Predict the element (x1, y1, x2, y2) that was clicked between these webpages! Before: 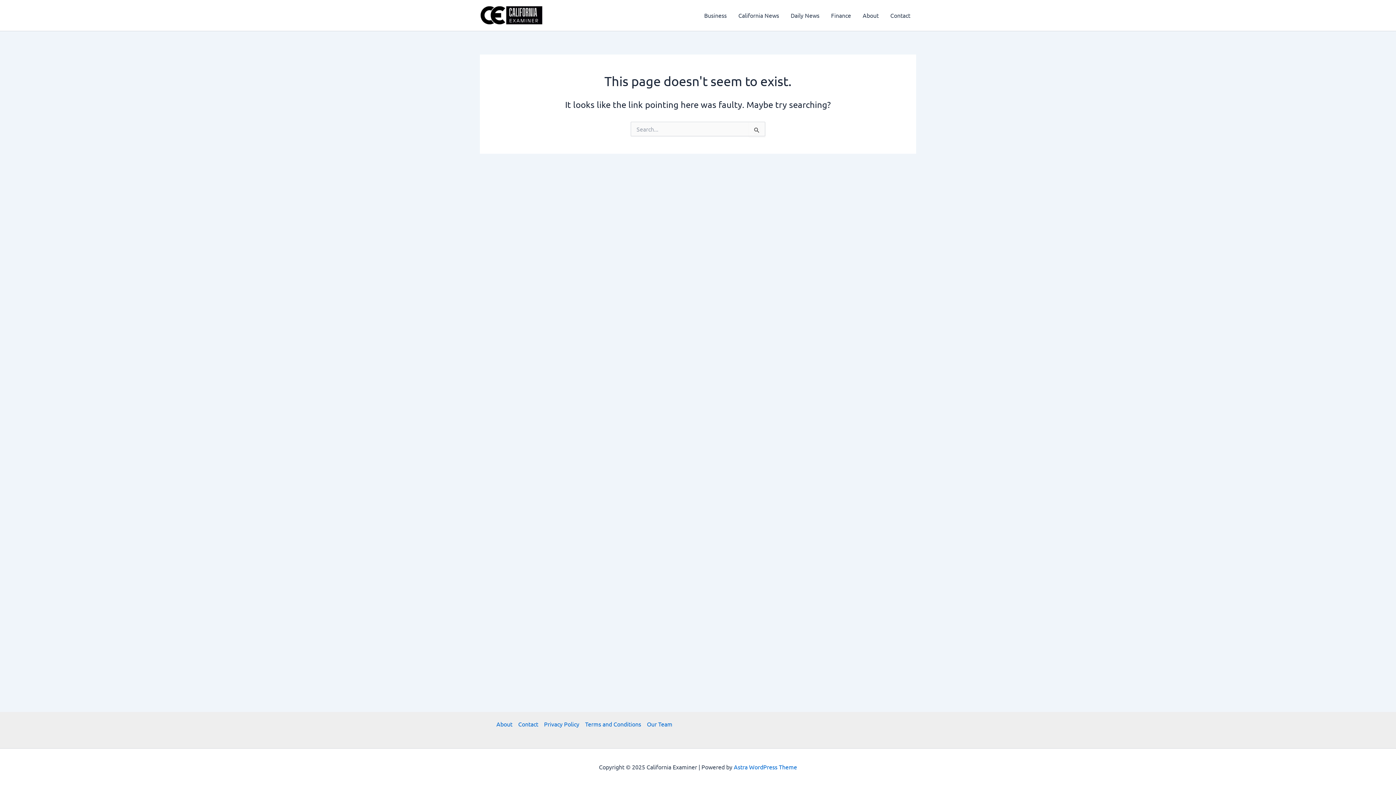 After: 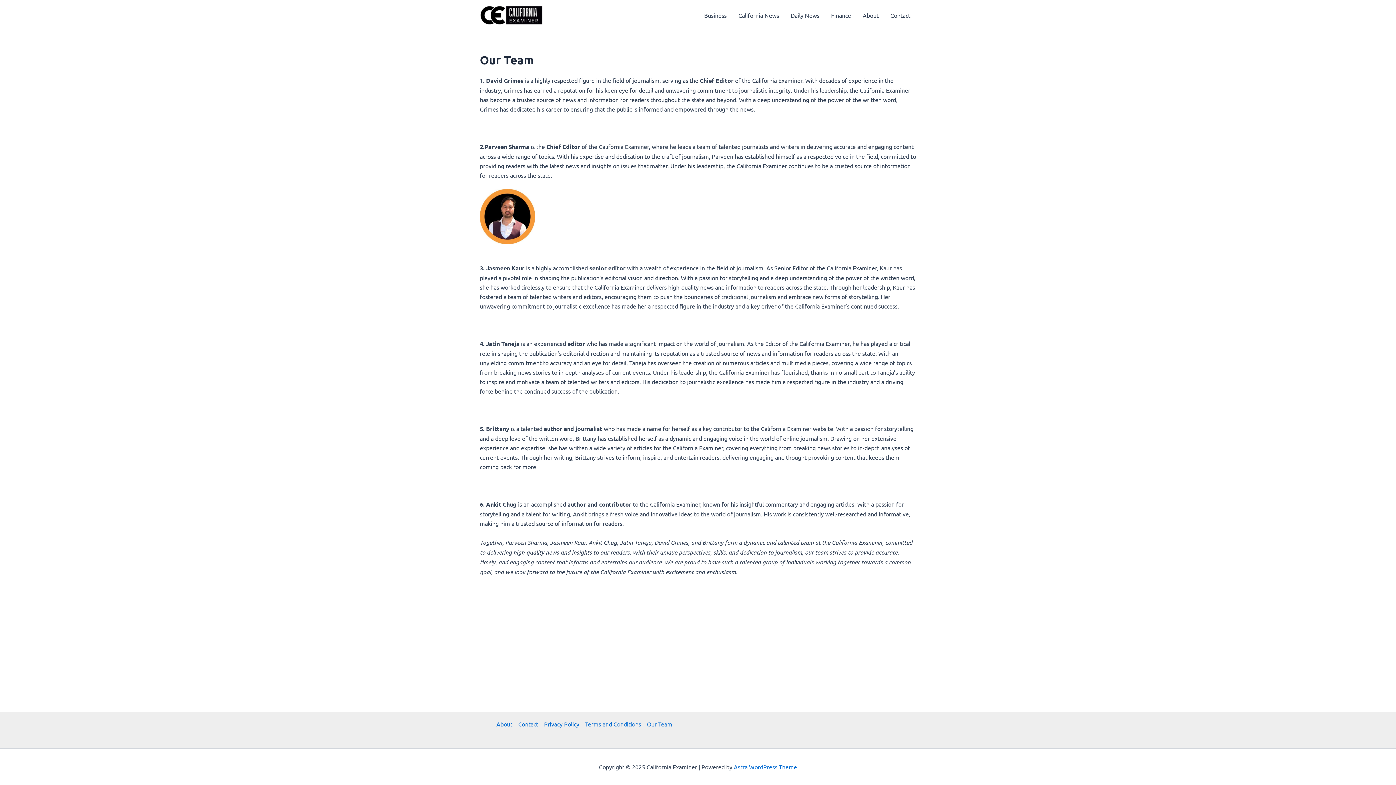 Action: label: Our Team bbox: (644, 719, 672, 729)